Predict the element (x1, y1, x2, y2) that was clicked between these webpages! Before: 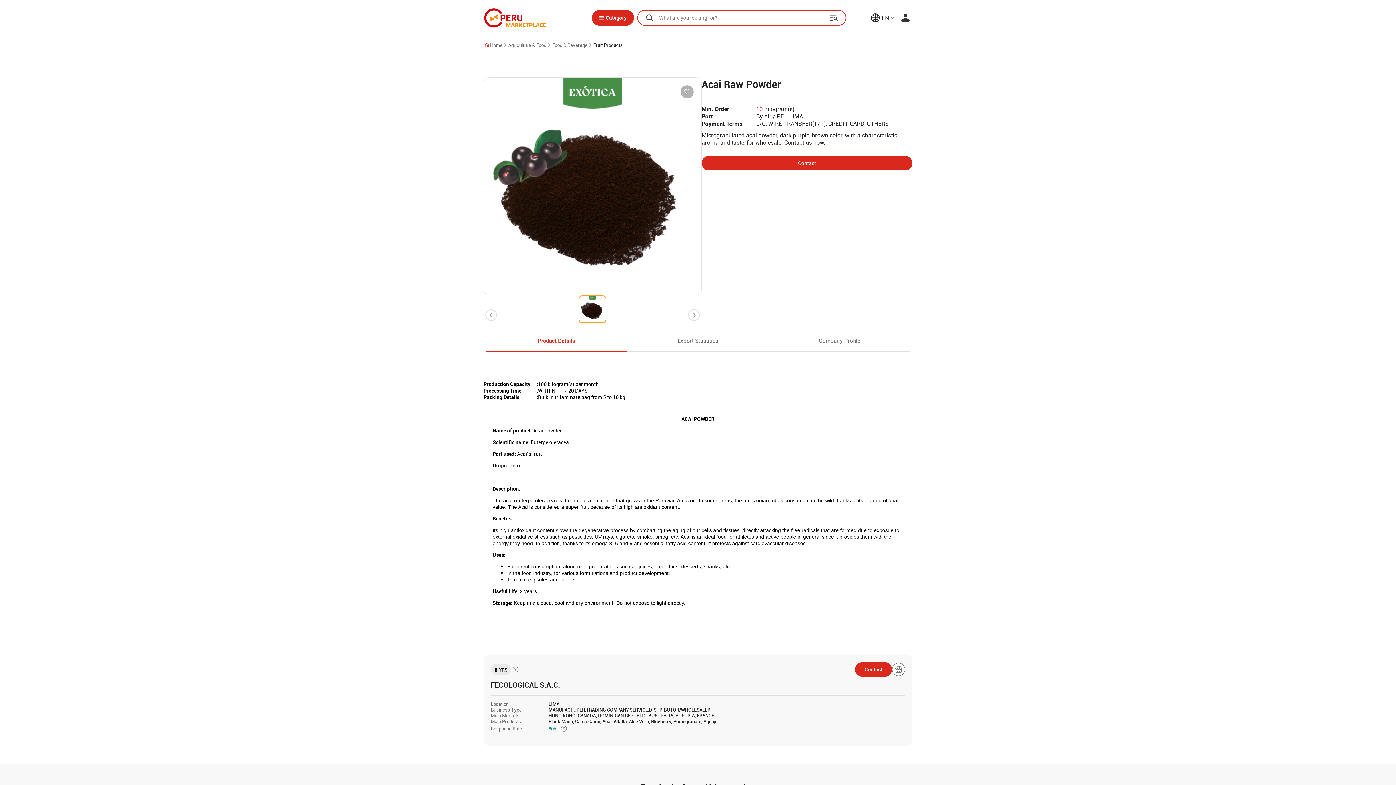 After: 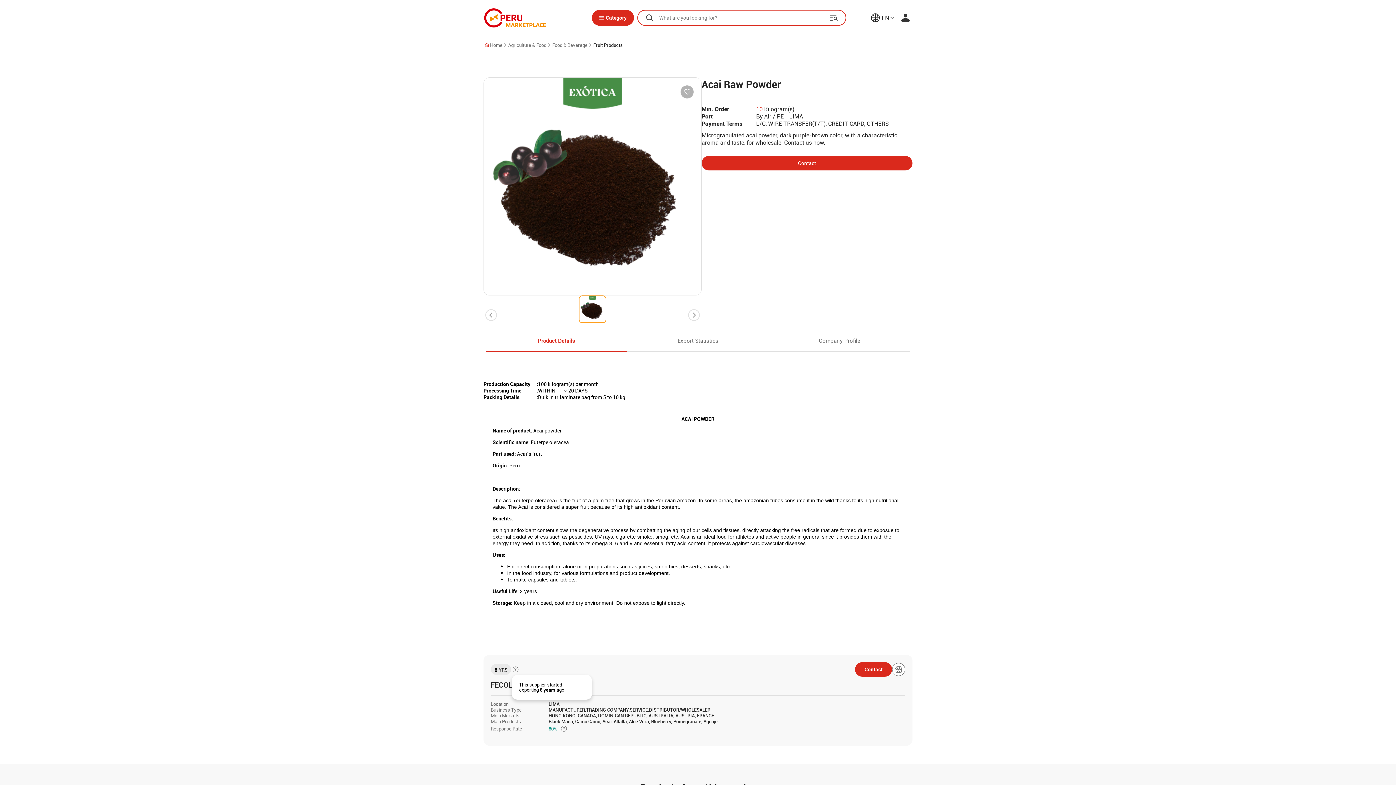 Action: bbox: (511, 664, 520, 675)